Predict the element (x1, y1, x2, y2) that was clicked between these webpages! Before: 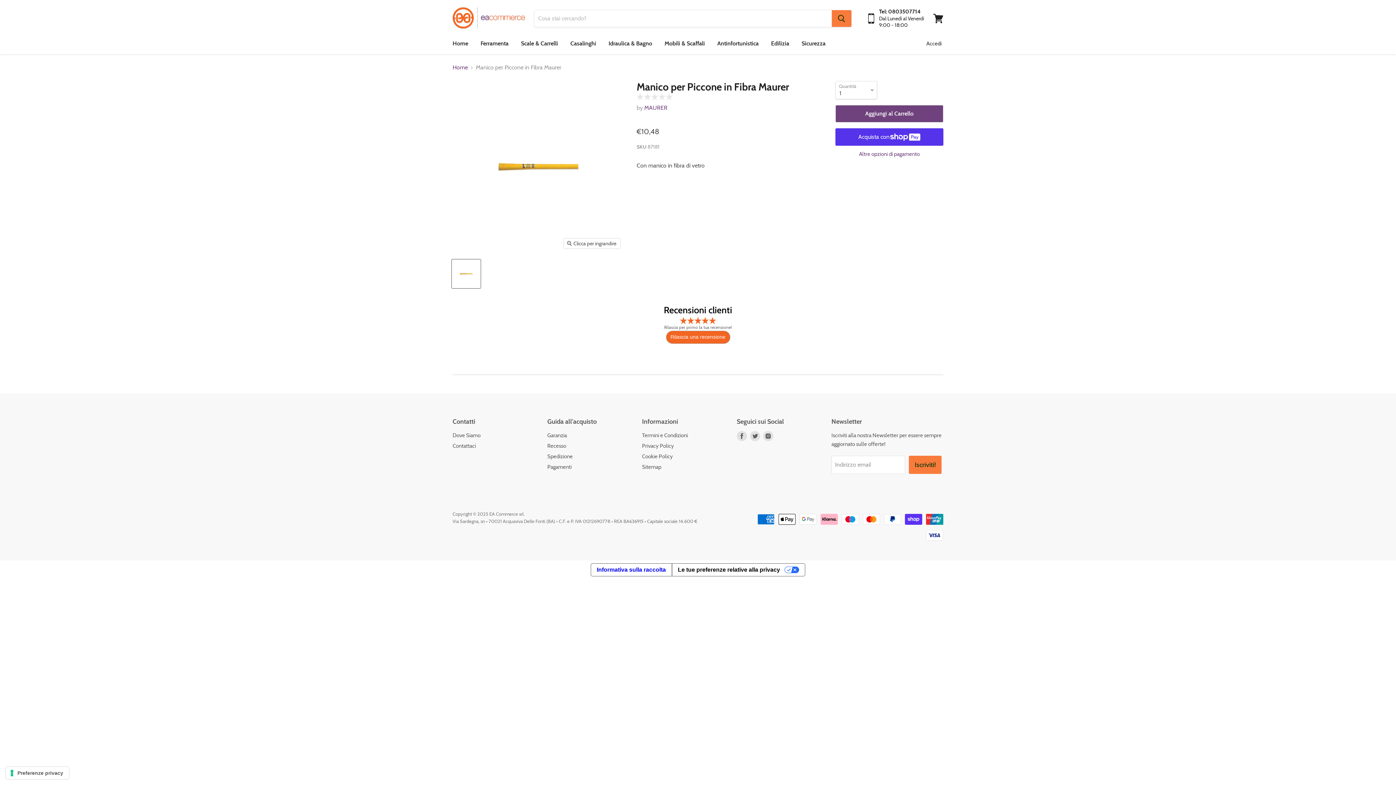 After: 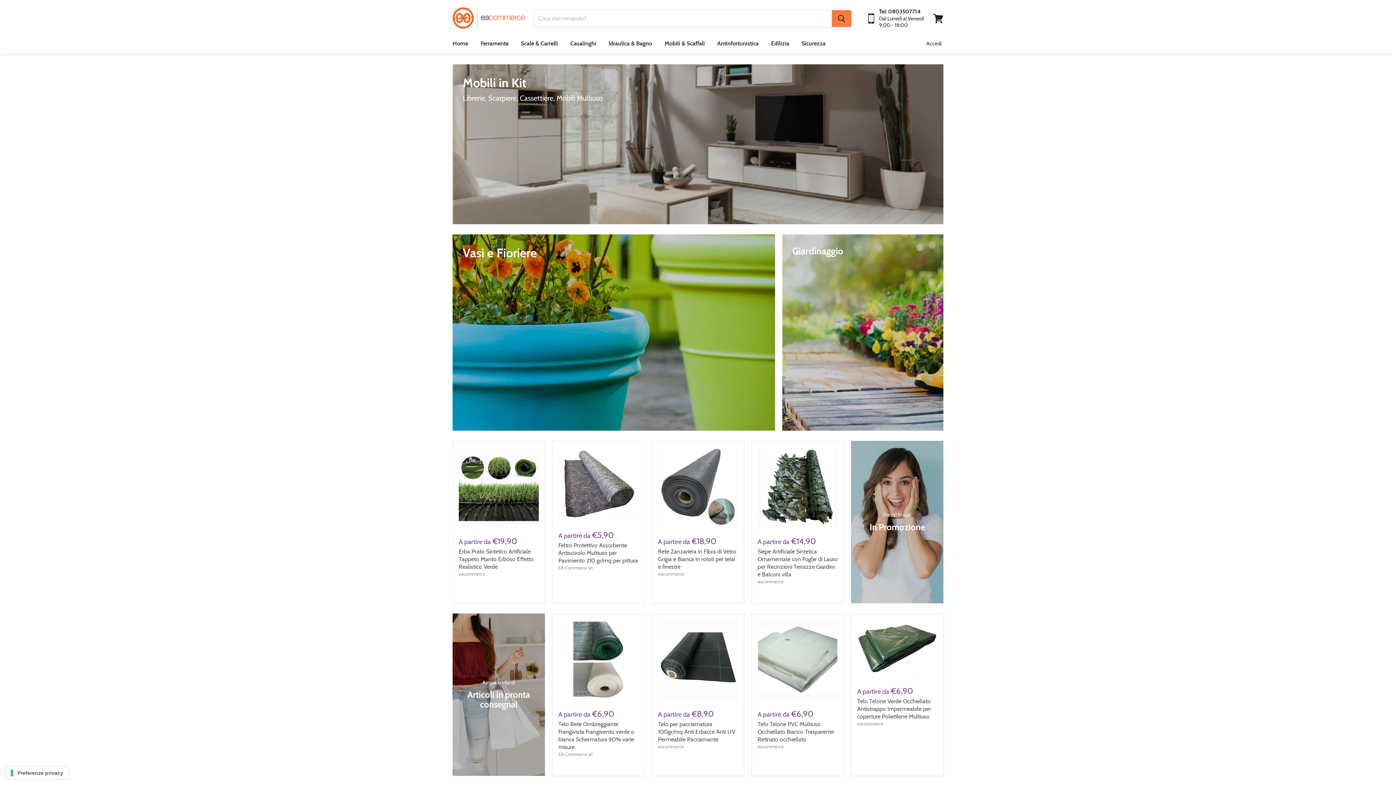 Action: label: Home bbox: (452, 64, 468, 70)